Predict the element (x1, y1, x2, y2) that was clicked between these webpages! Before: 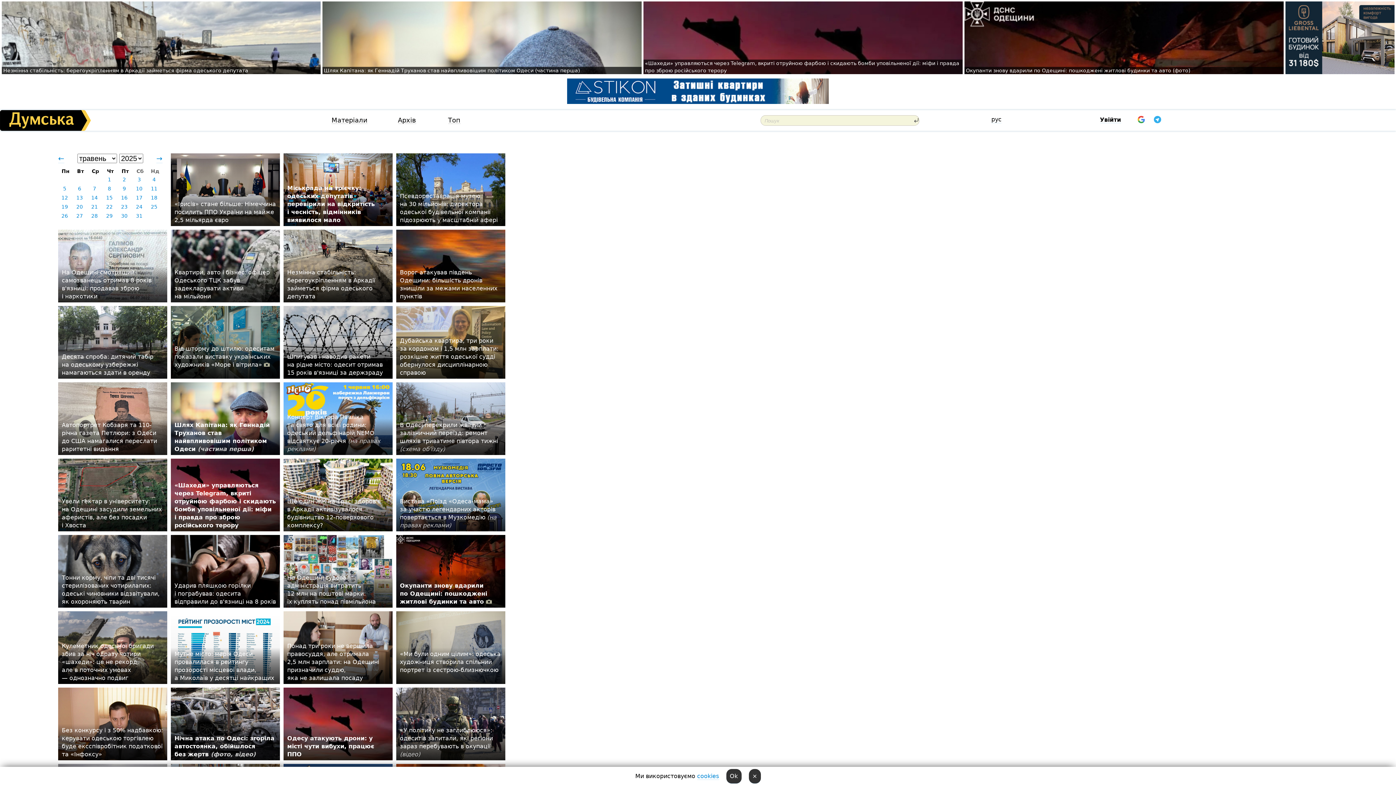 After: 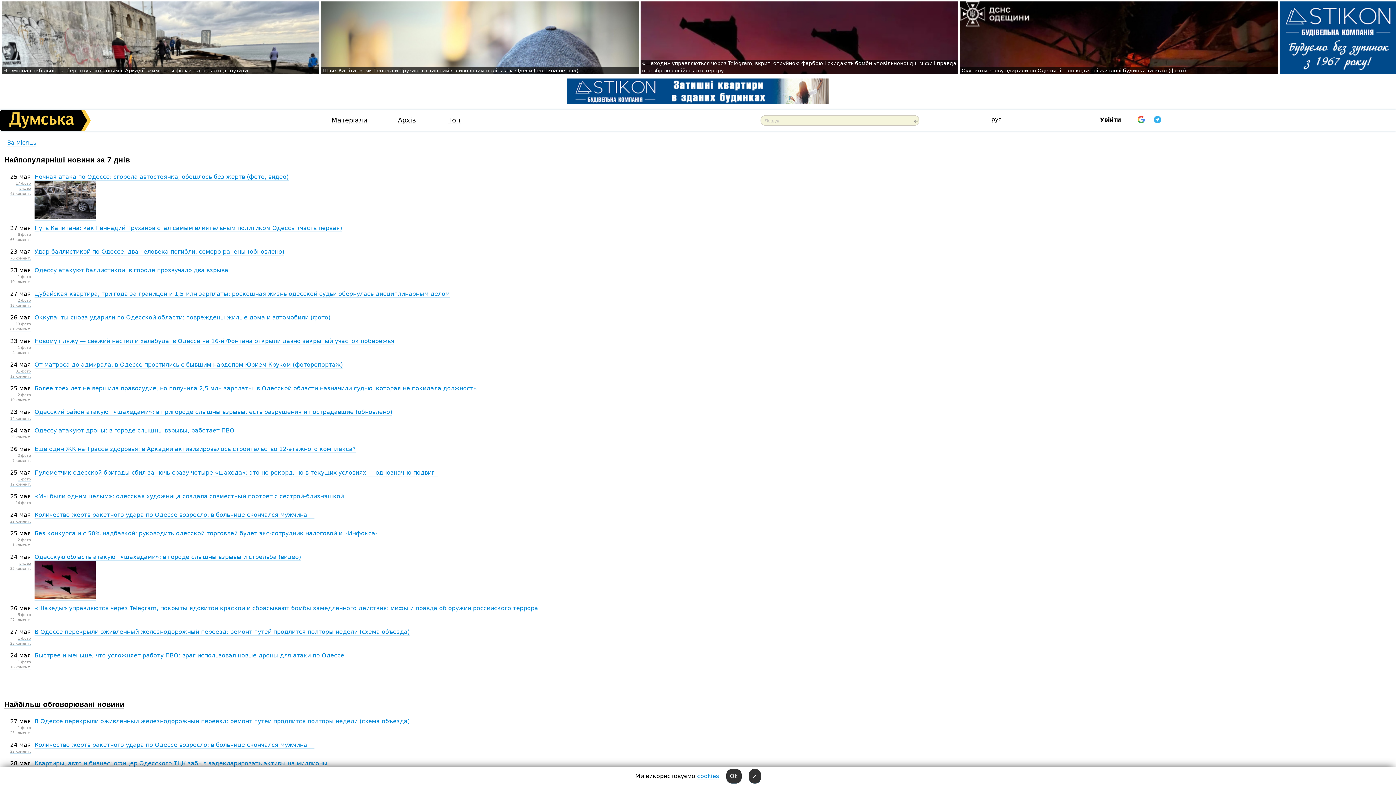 Action: label: Топ bbox: (448, 117, 460, 124)